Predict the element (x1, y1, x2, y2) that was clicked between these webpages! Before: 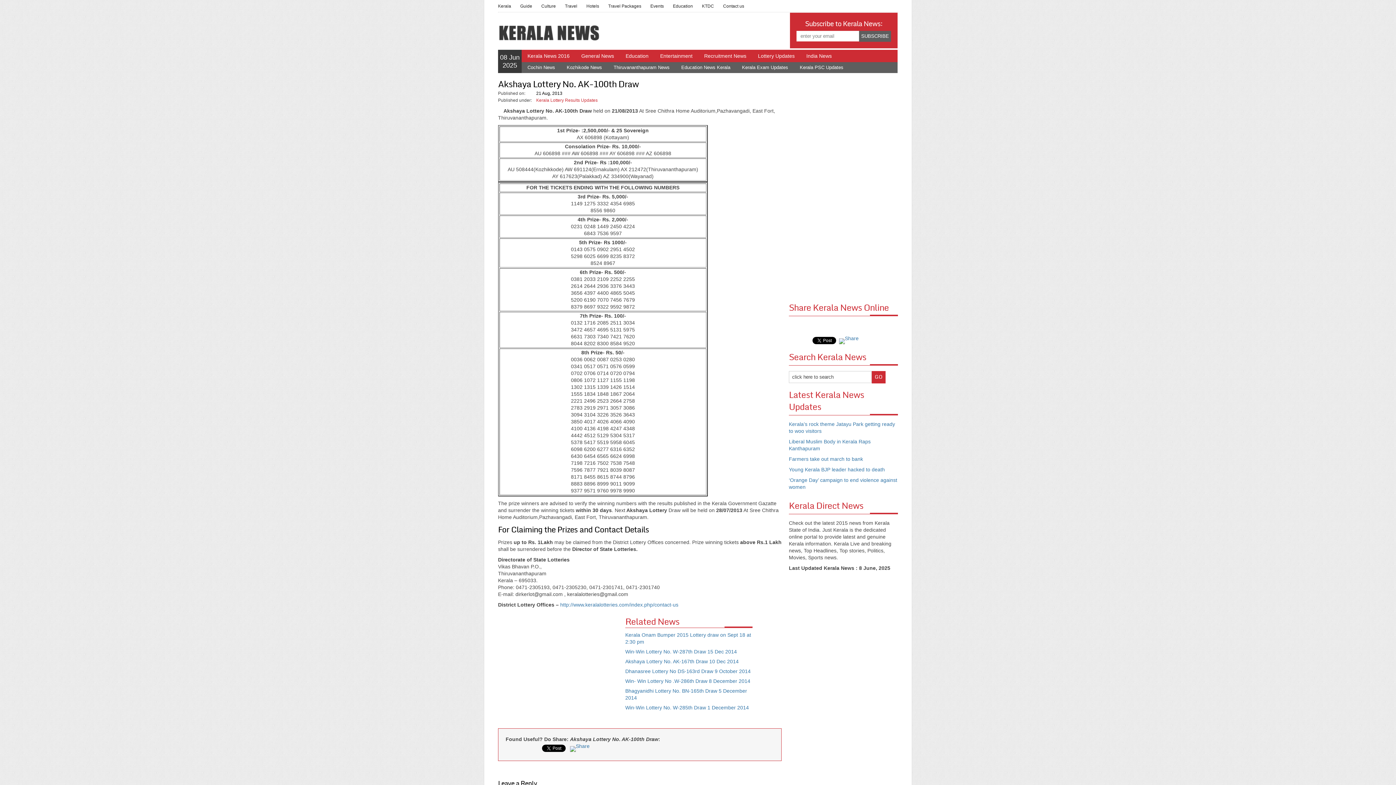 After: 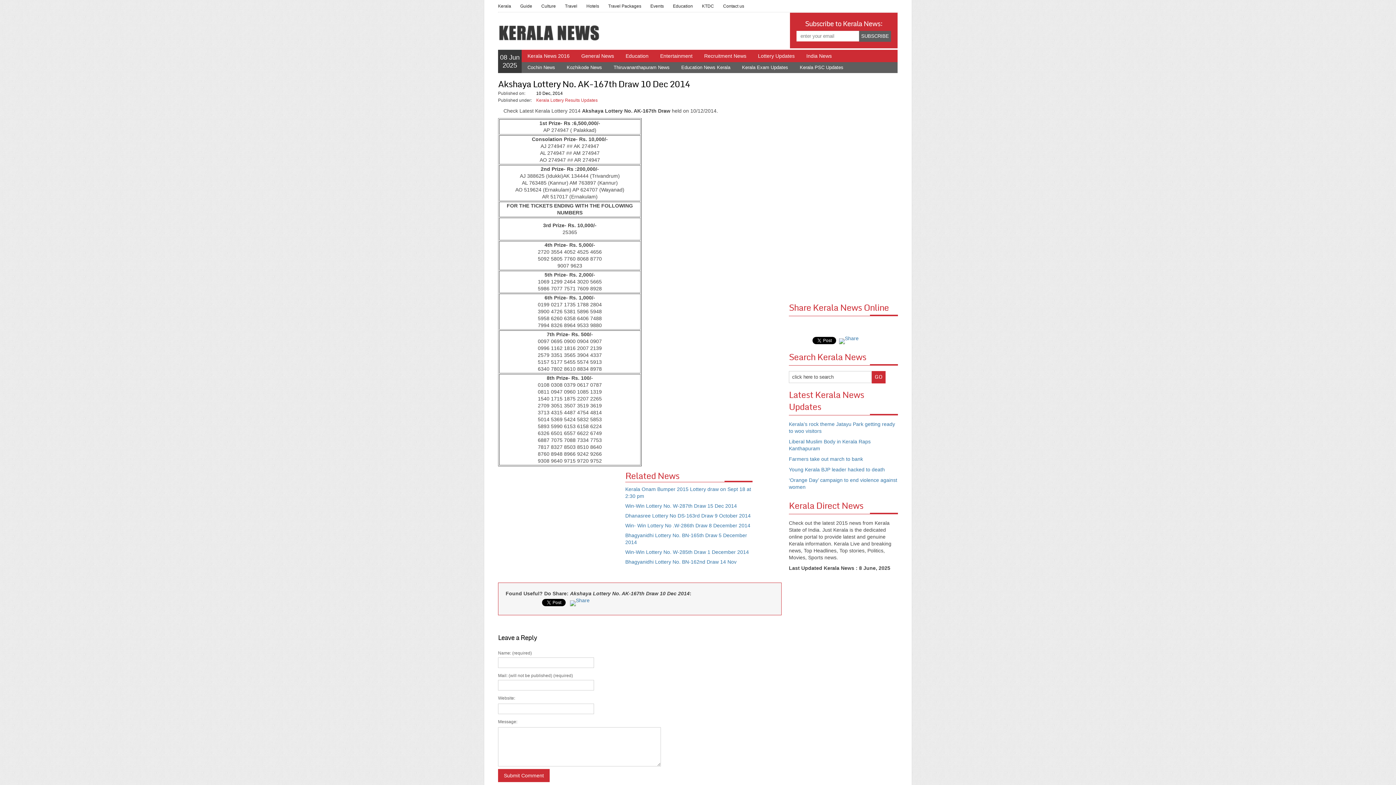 Action: bbox: (625, 658, 738, 664) label: Akshaya Lottery No. AK-167th Draw 10 Dec 2014